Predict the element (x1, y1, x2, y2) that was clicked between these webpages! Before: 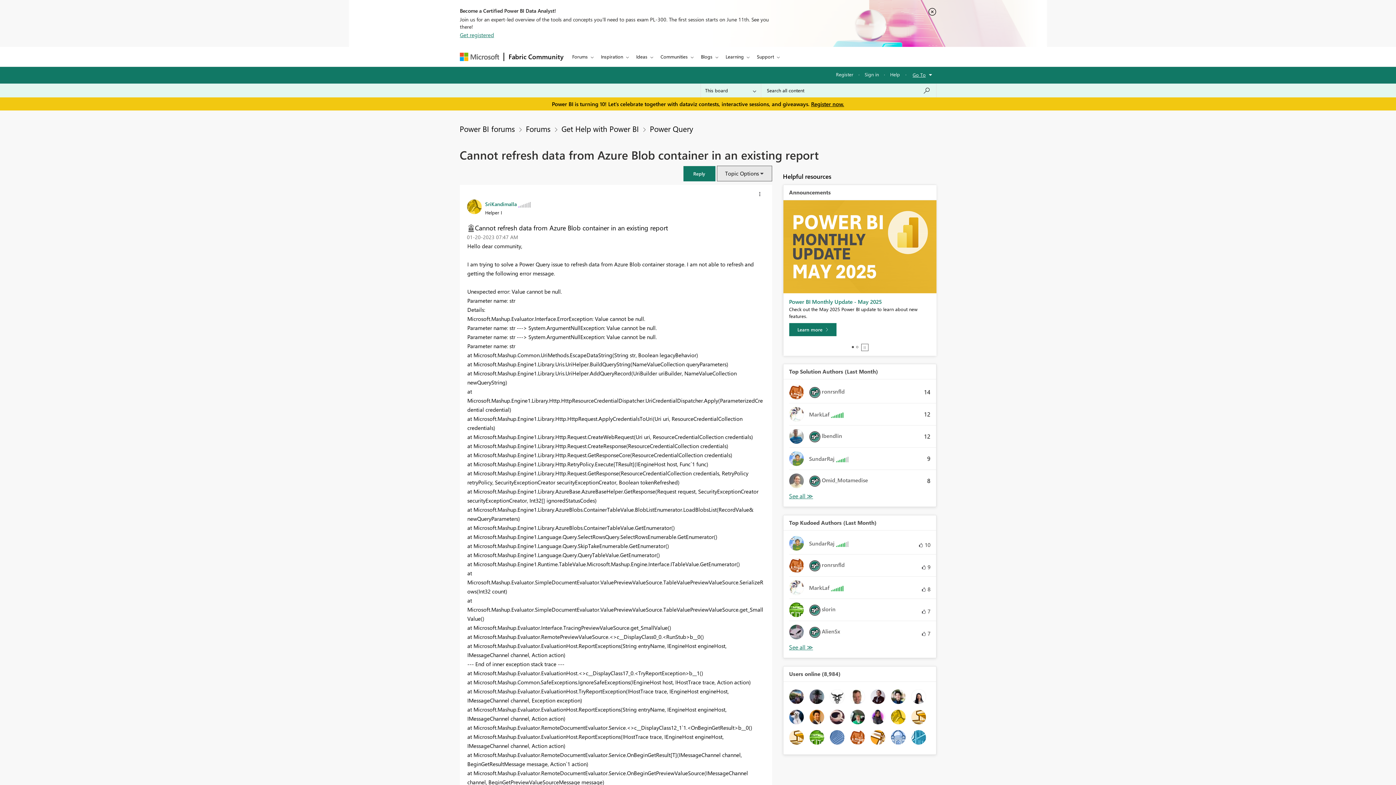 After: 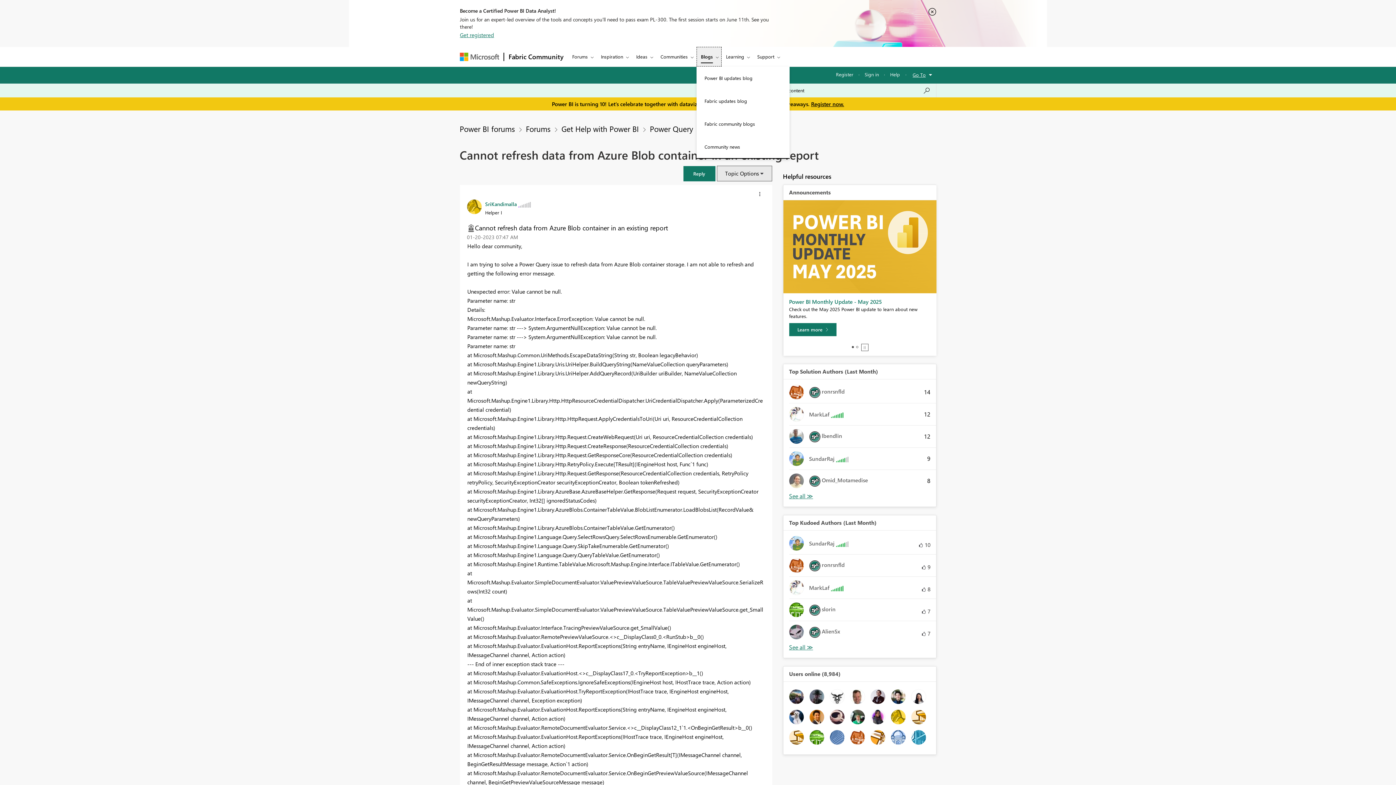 Action: bbox: (696, 46, 721, 66) label: Blogs